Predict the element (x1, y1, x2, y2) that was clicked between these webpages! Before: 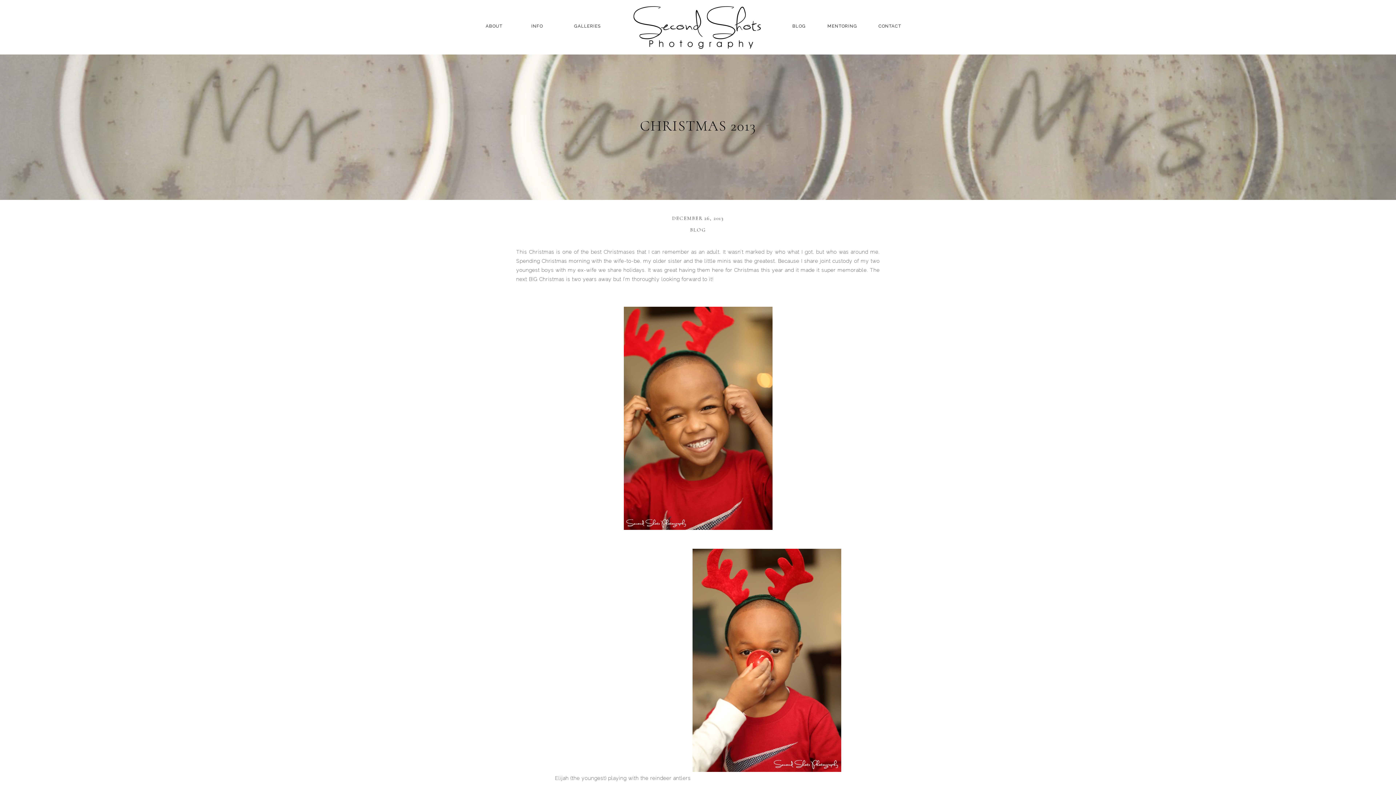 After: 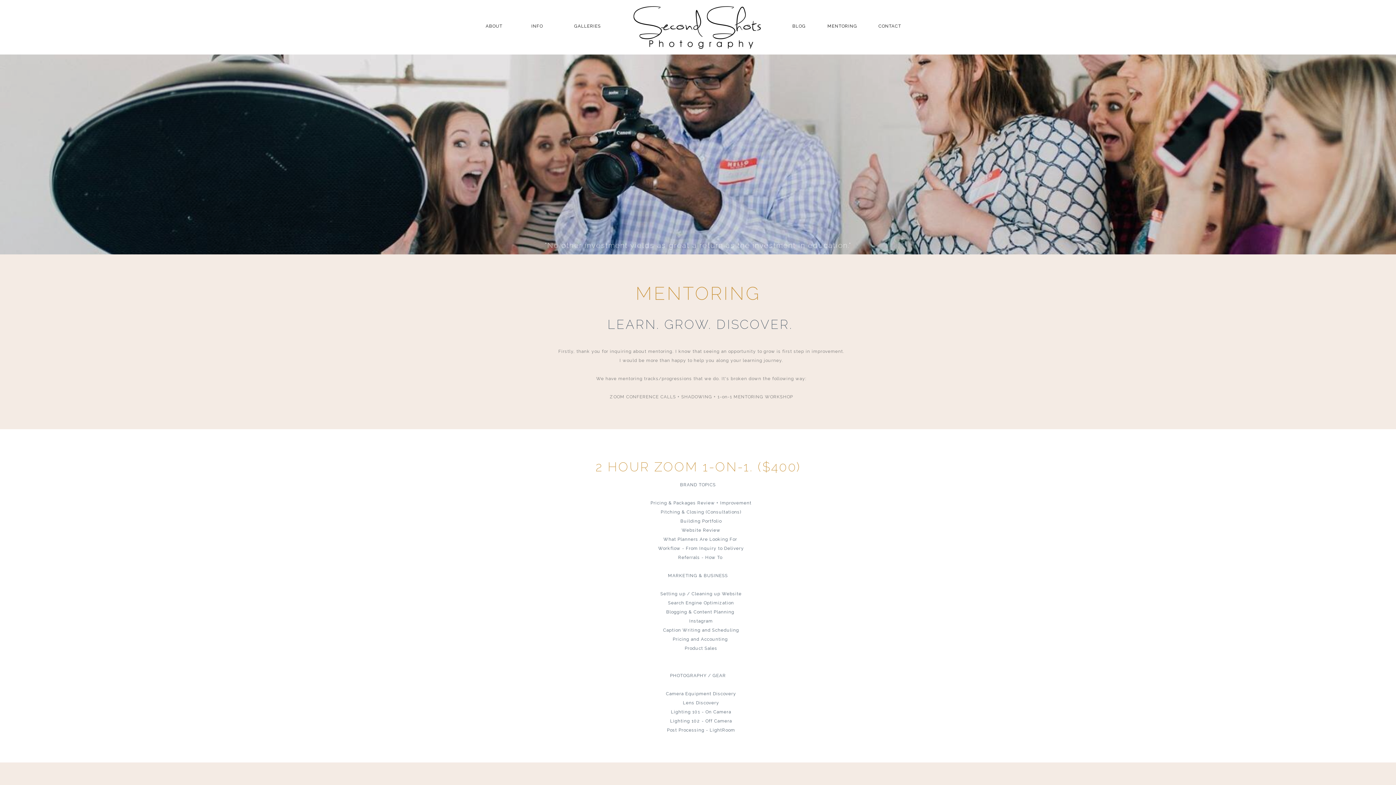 Action: bbox: (822, 22, 862, 32) label: MENTORING